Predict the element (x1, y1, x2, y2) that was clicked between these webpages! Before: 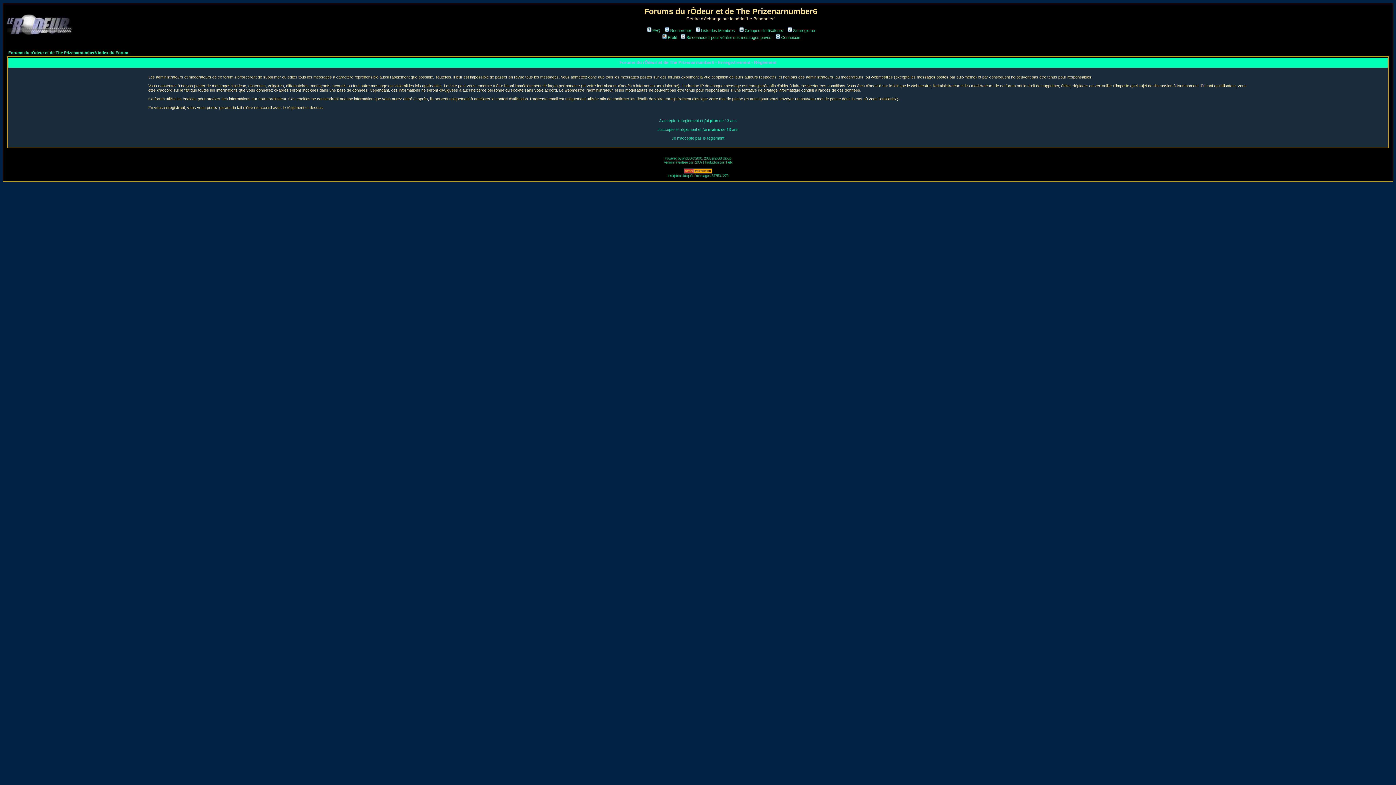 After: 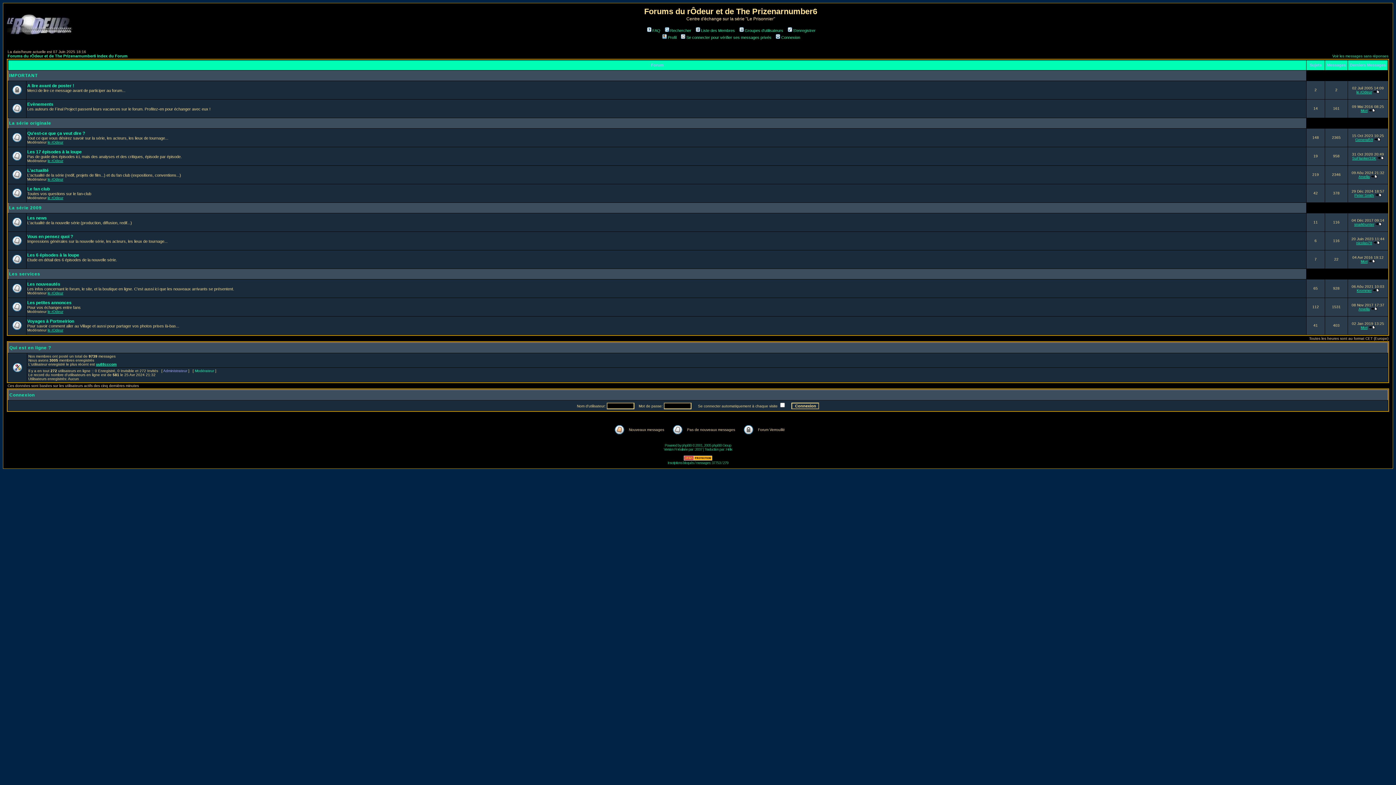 Action: label: Je n'accepte pas le règlement bbox: (671, 136, 724, 140)